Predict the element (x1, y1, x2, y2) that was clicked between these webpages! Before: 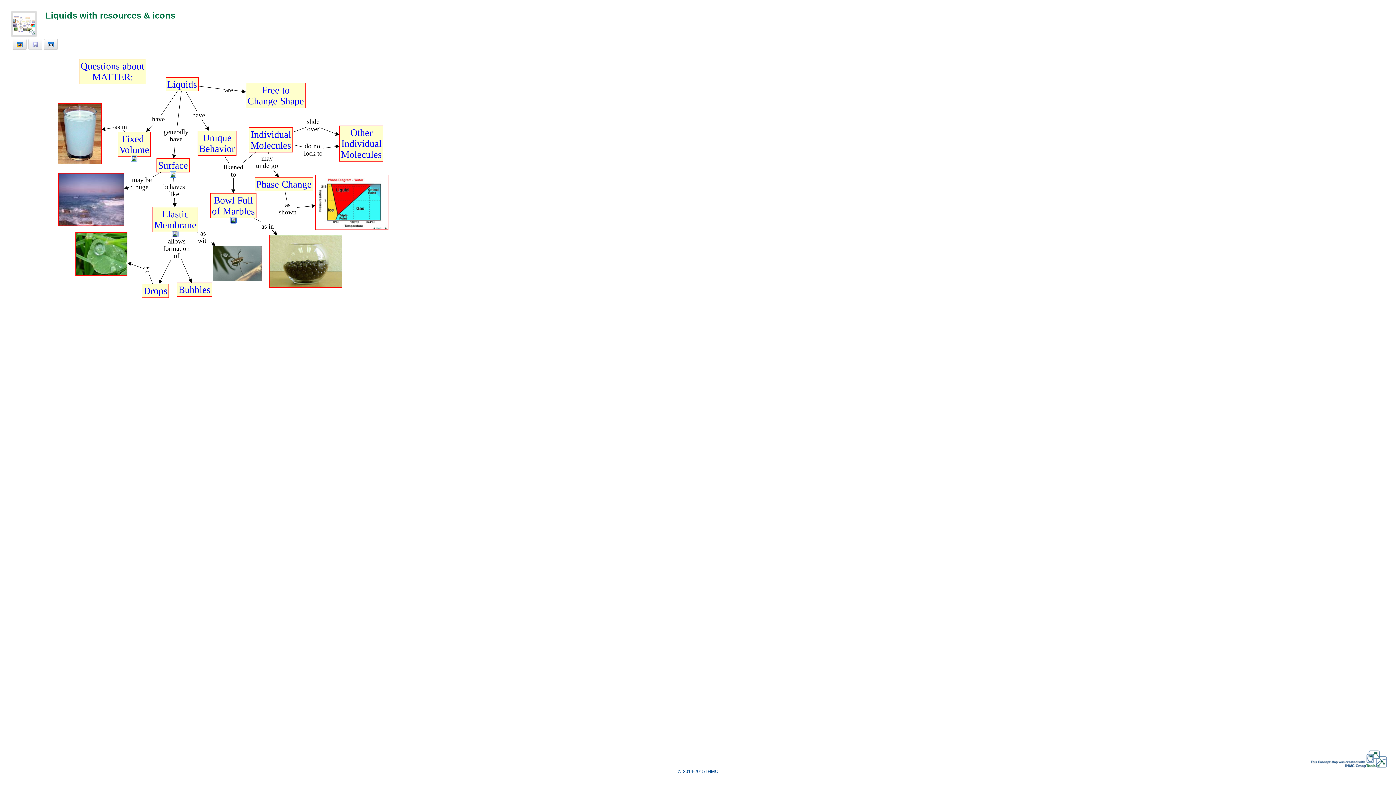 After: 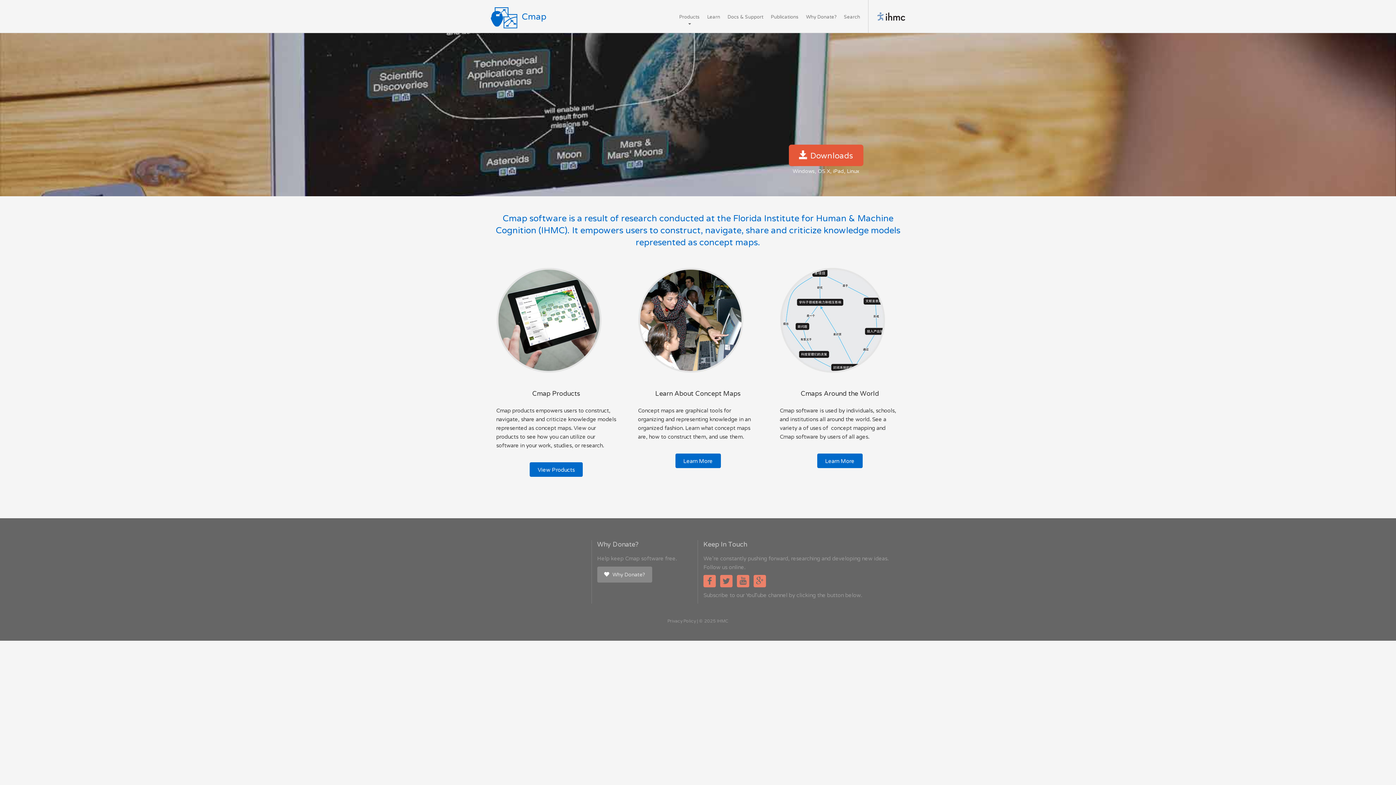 Action: bbox: (1310, 756, 1387, 761)